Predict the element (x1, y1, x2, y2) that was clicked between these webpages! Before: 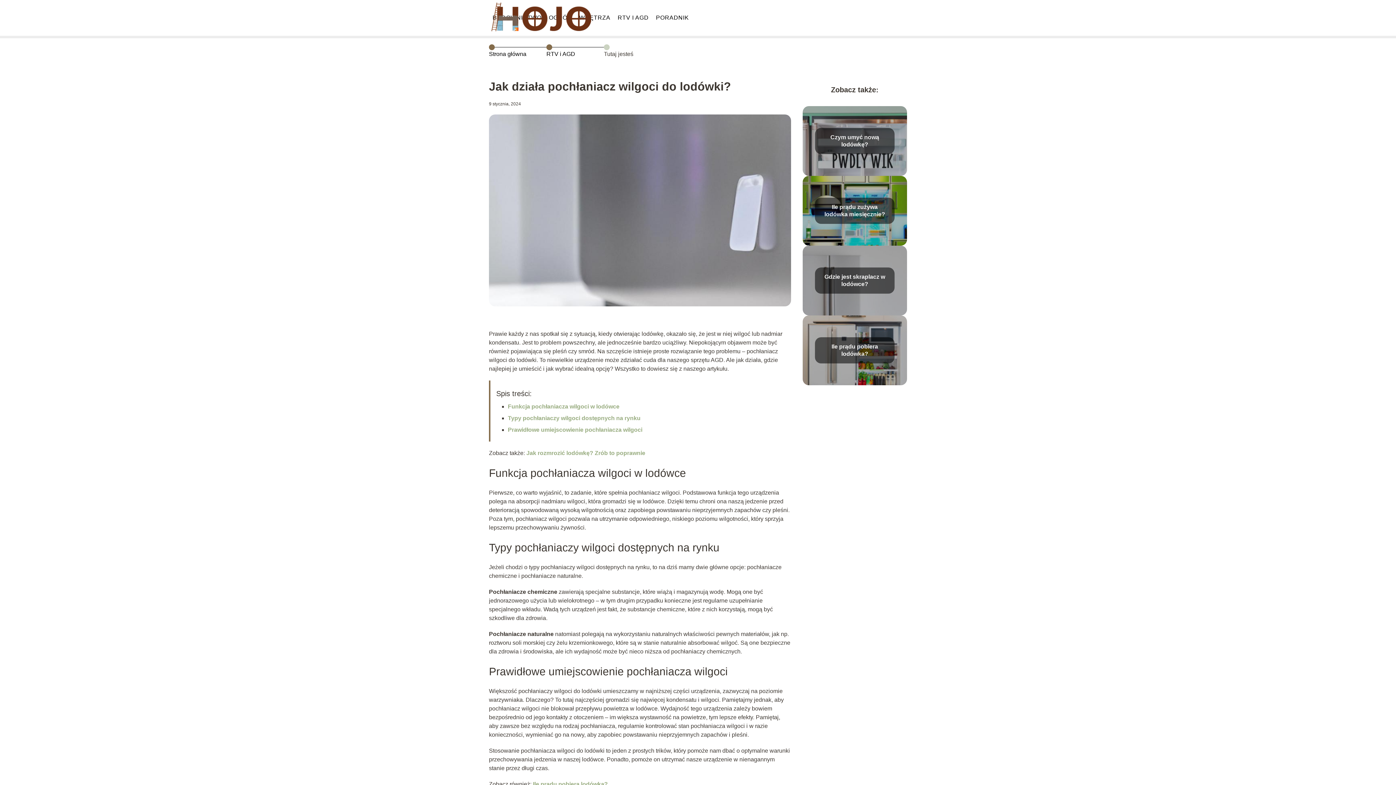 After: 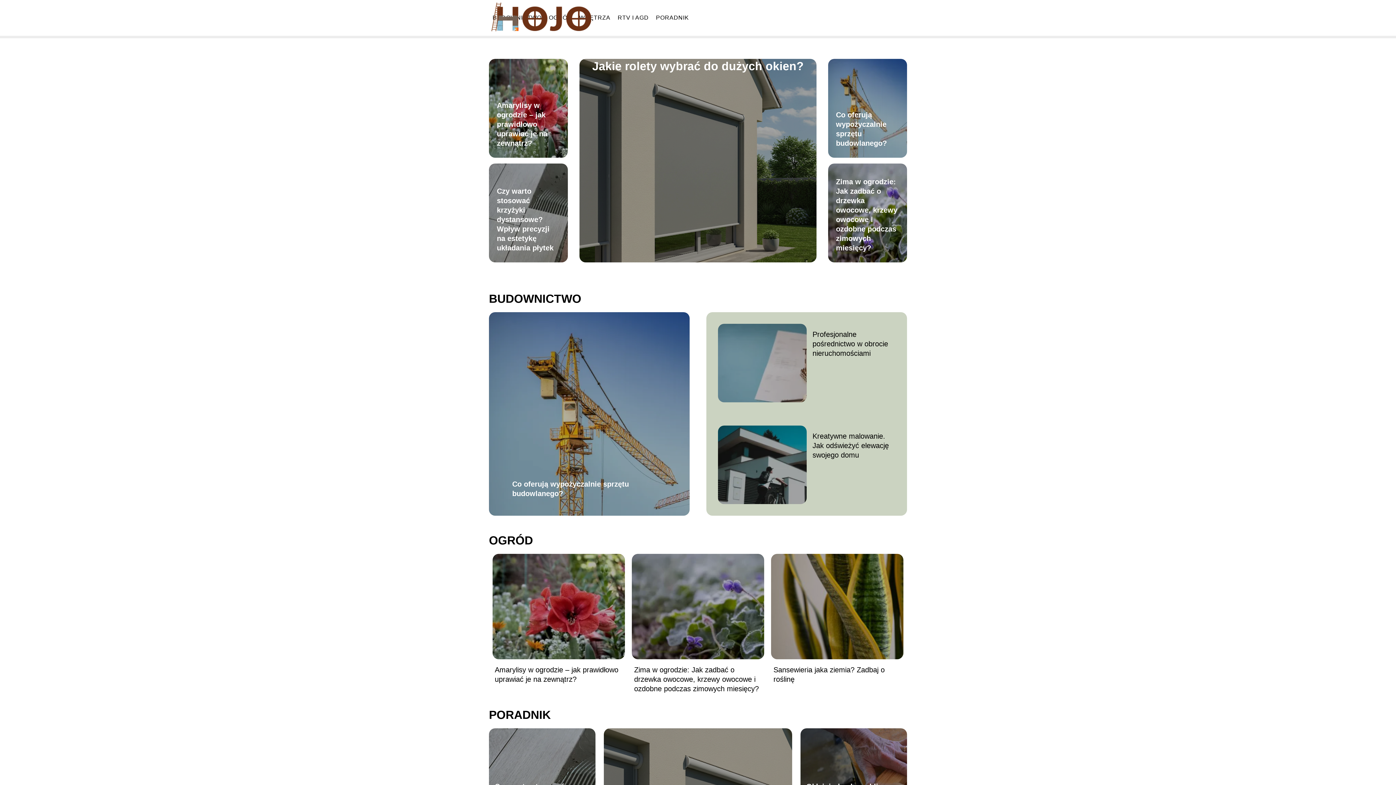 Action: bbox: (489, 51, 526, 57) label: Strona główna